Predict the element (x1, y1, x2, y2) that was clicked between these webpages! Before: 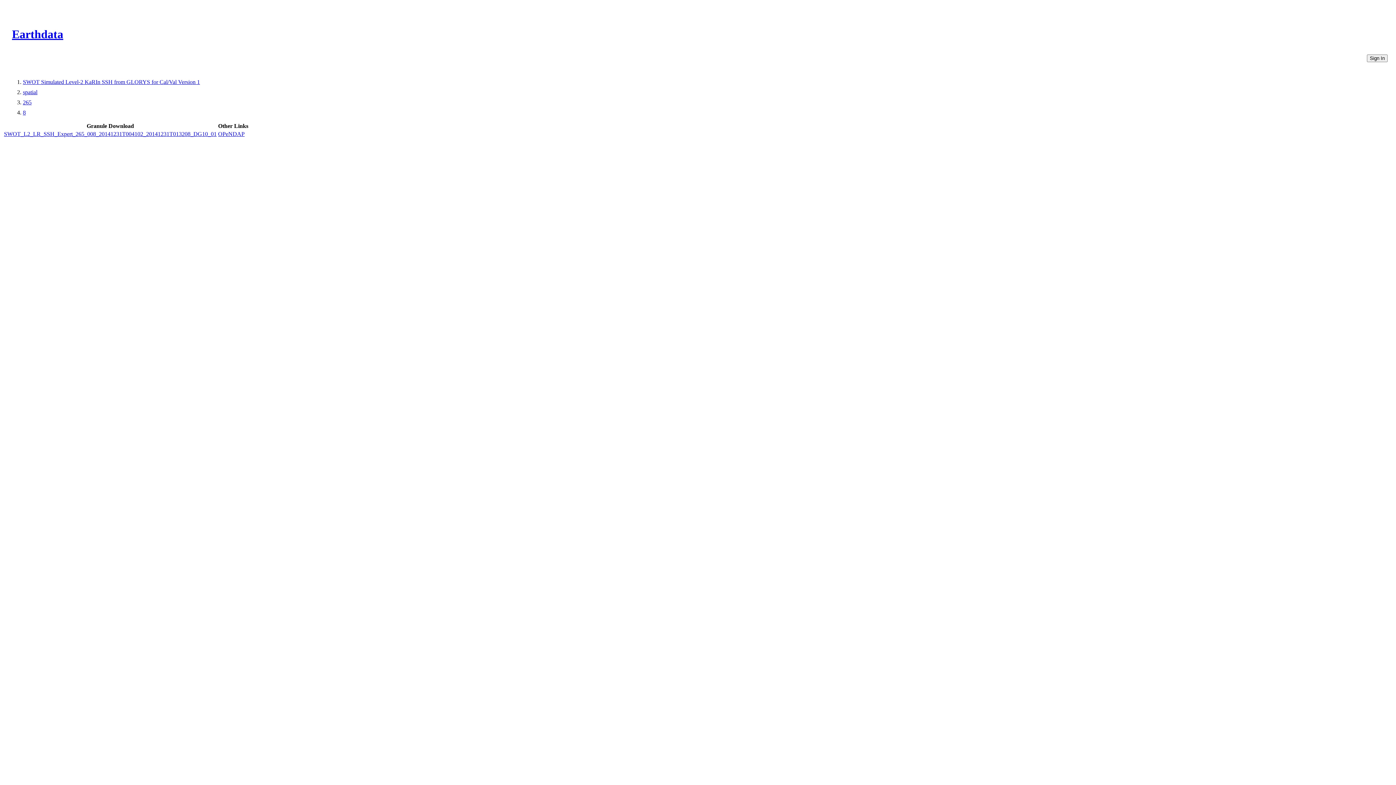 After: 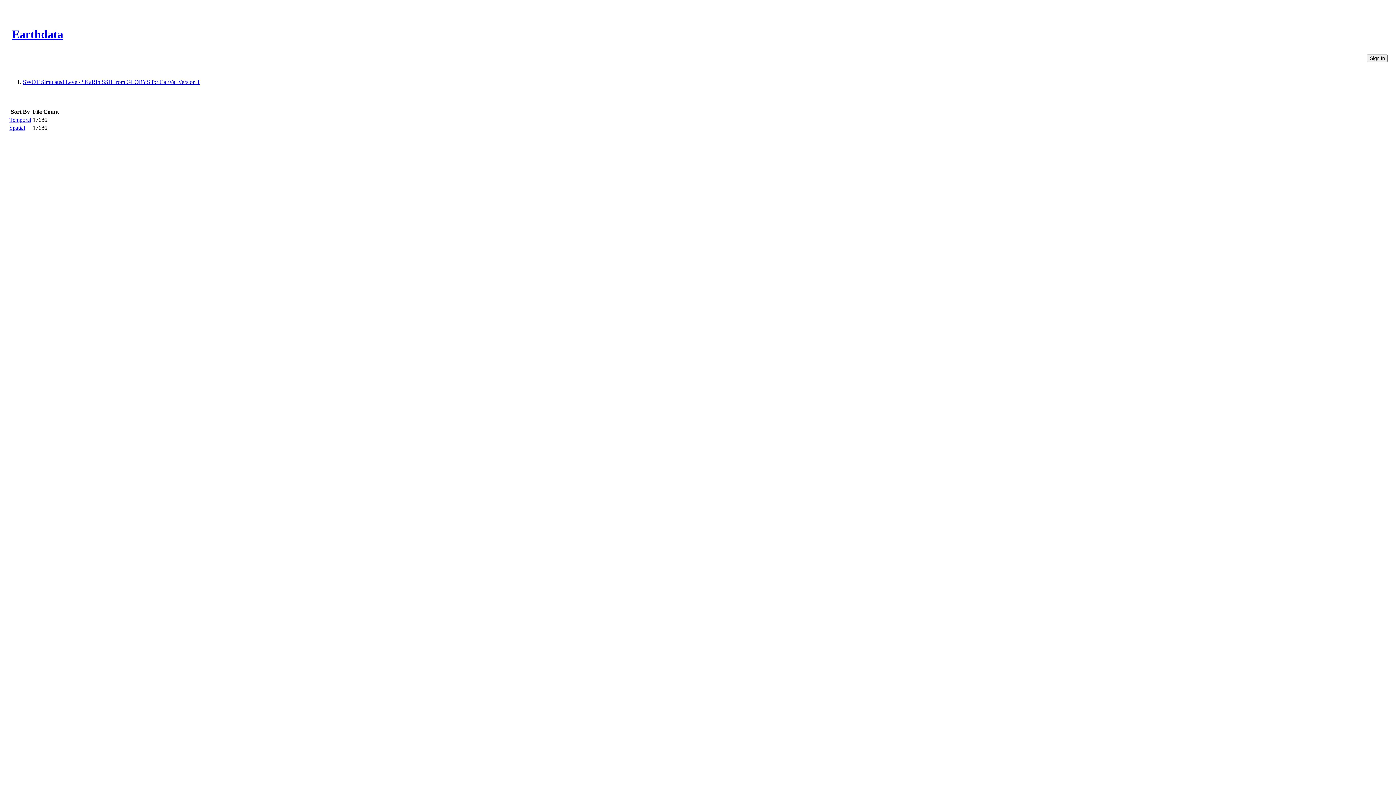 Action: label: SWOT Simulated Level-2 KaRIn SSH from GLORYS for Cal/Val Version 1 bbox: (22, 78, 200, 85)